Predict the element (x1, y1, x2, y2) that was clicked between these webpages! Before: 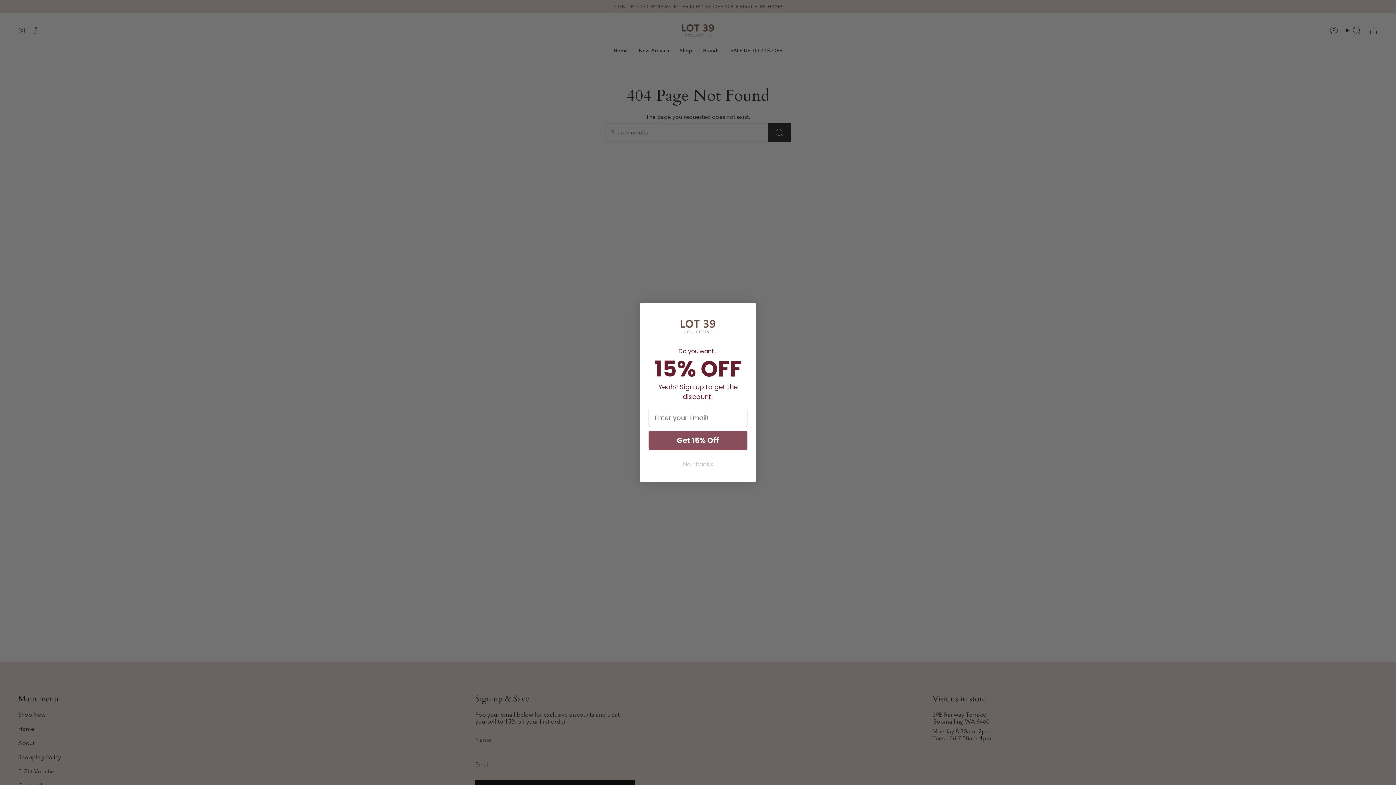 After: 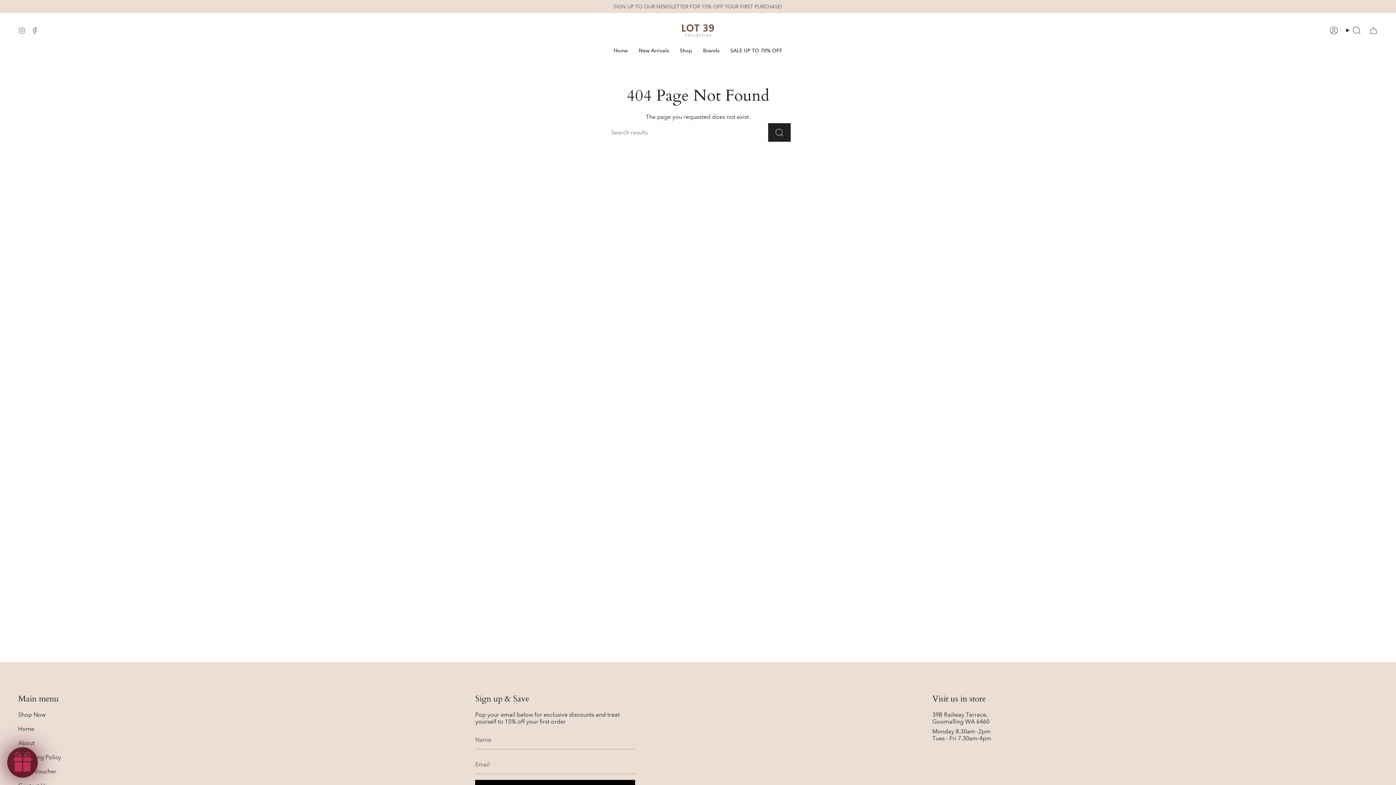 Action: label: Close dialog bbox: (740, 305, 753, 318)